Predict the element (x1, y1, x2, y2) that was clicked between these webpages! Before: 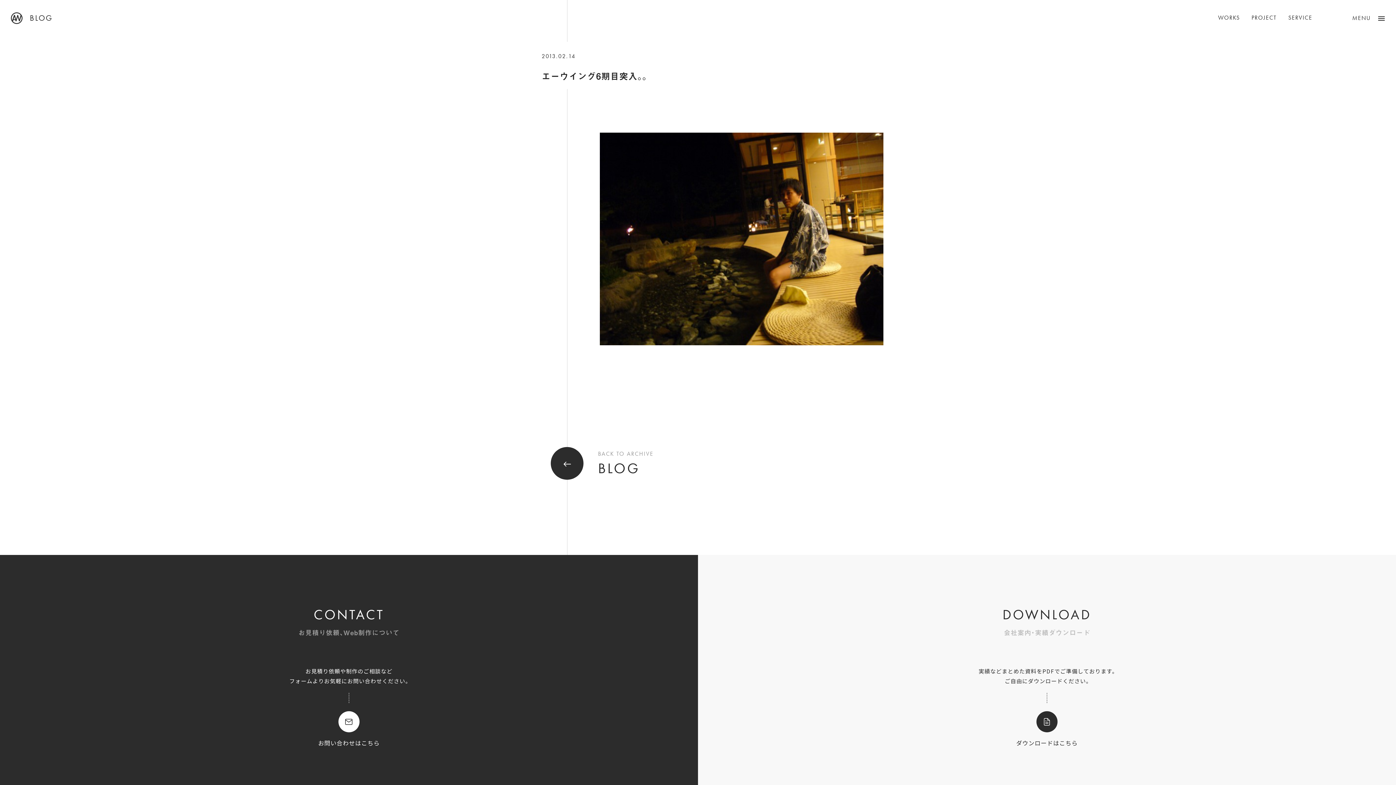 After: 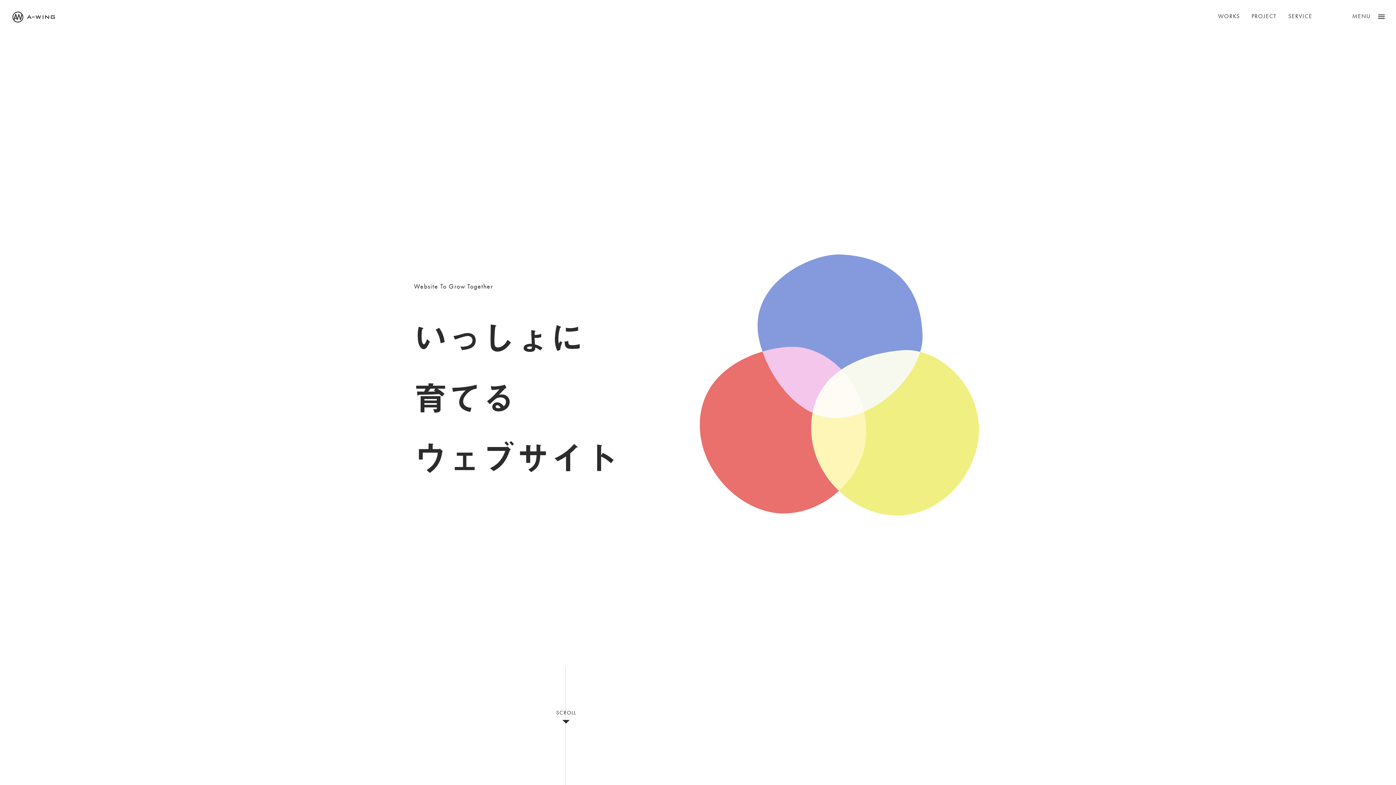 Action: bbox: (10, 12, 22, 23)